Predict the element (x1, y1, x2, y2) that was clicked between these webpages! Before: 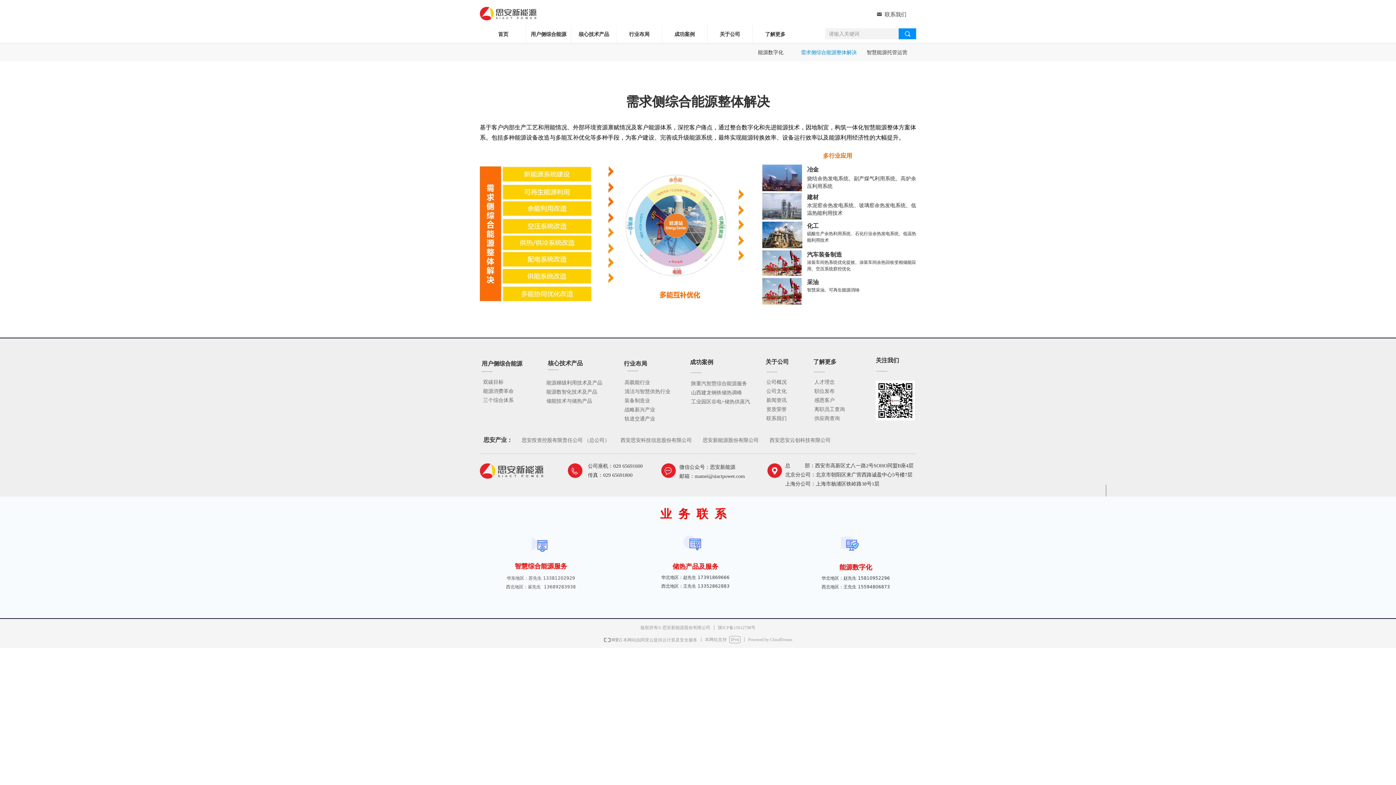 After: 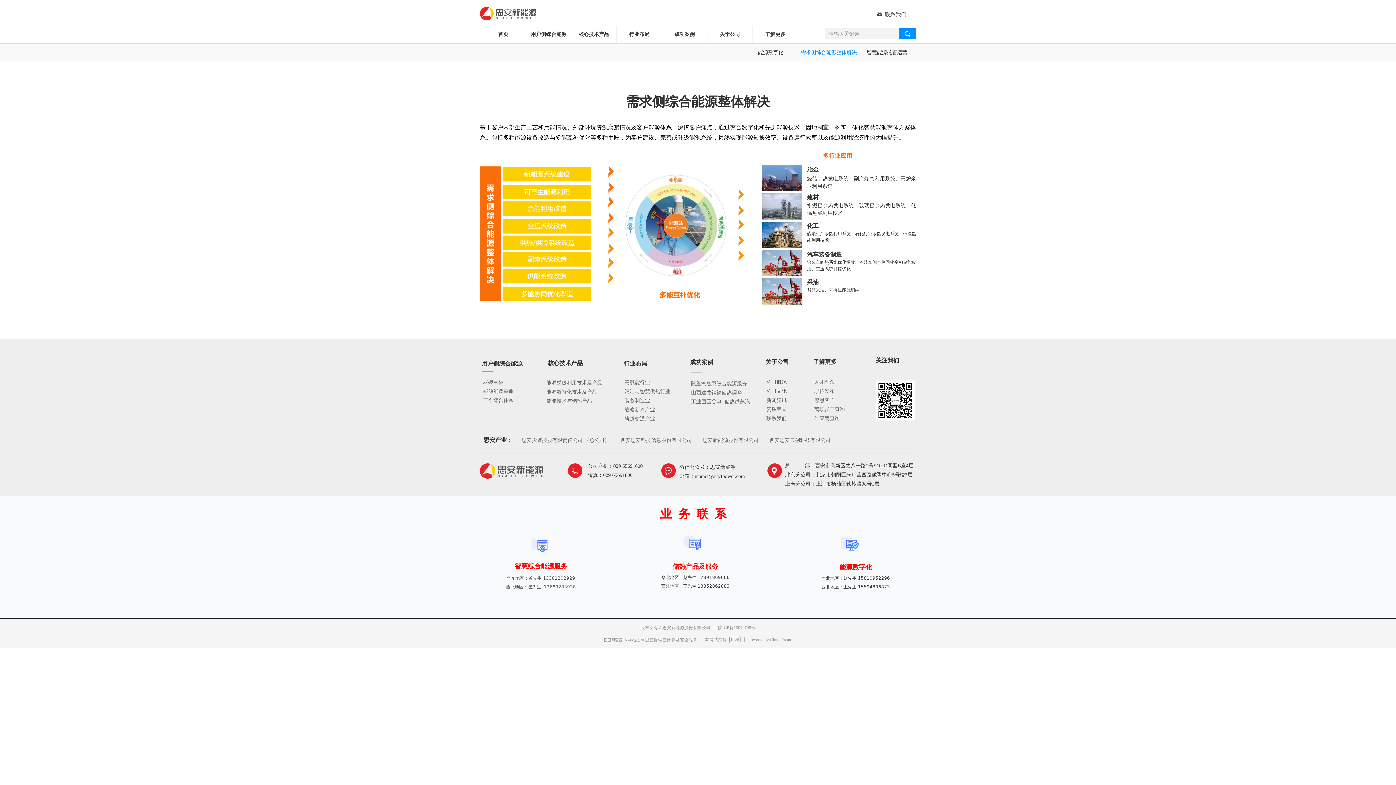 Action: bbox: (799, 43, 858, 61) label: 需求侧综合能源整体解决